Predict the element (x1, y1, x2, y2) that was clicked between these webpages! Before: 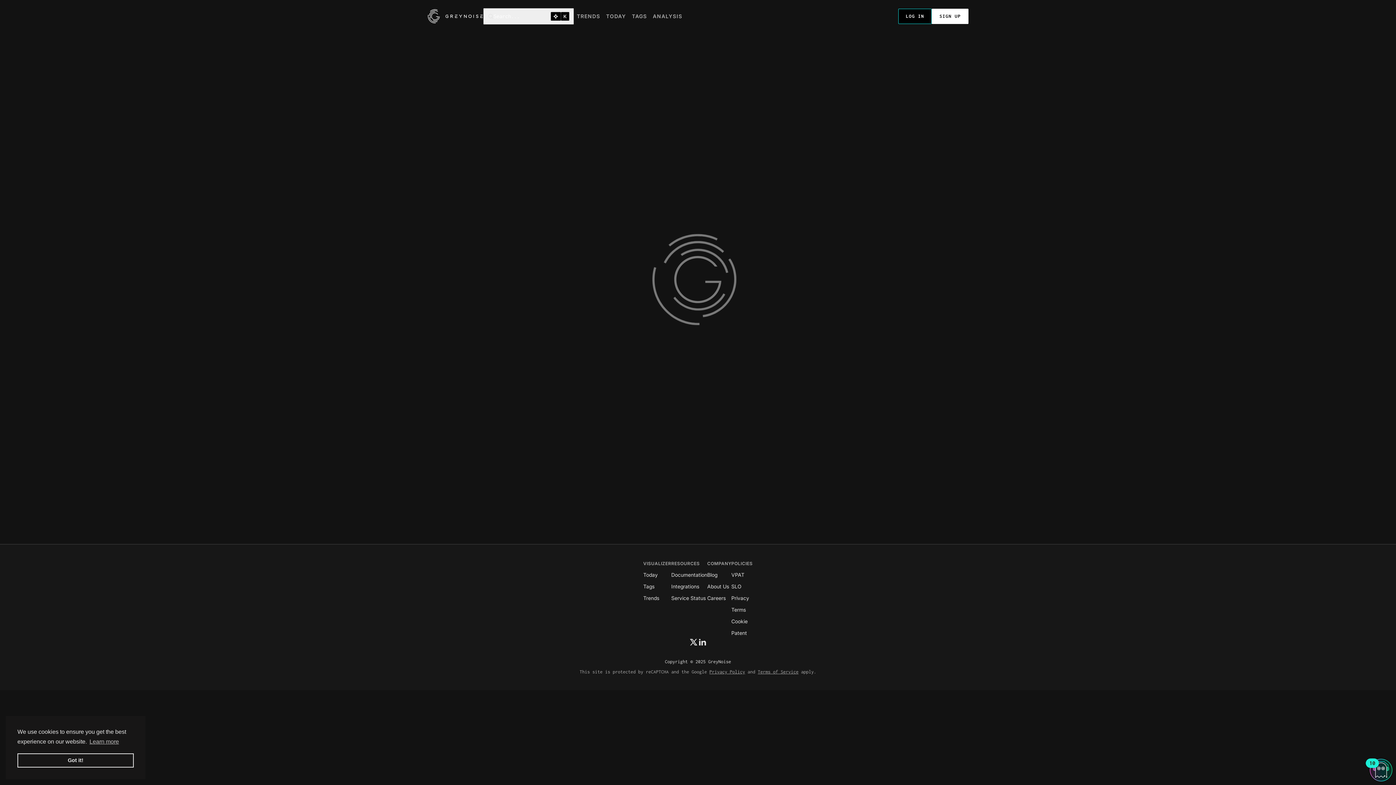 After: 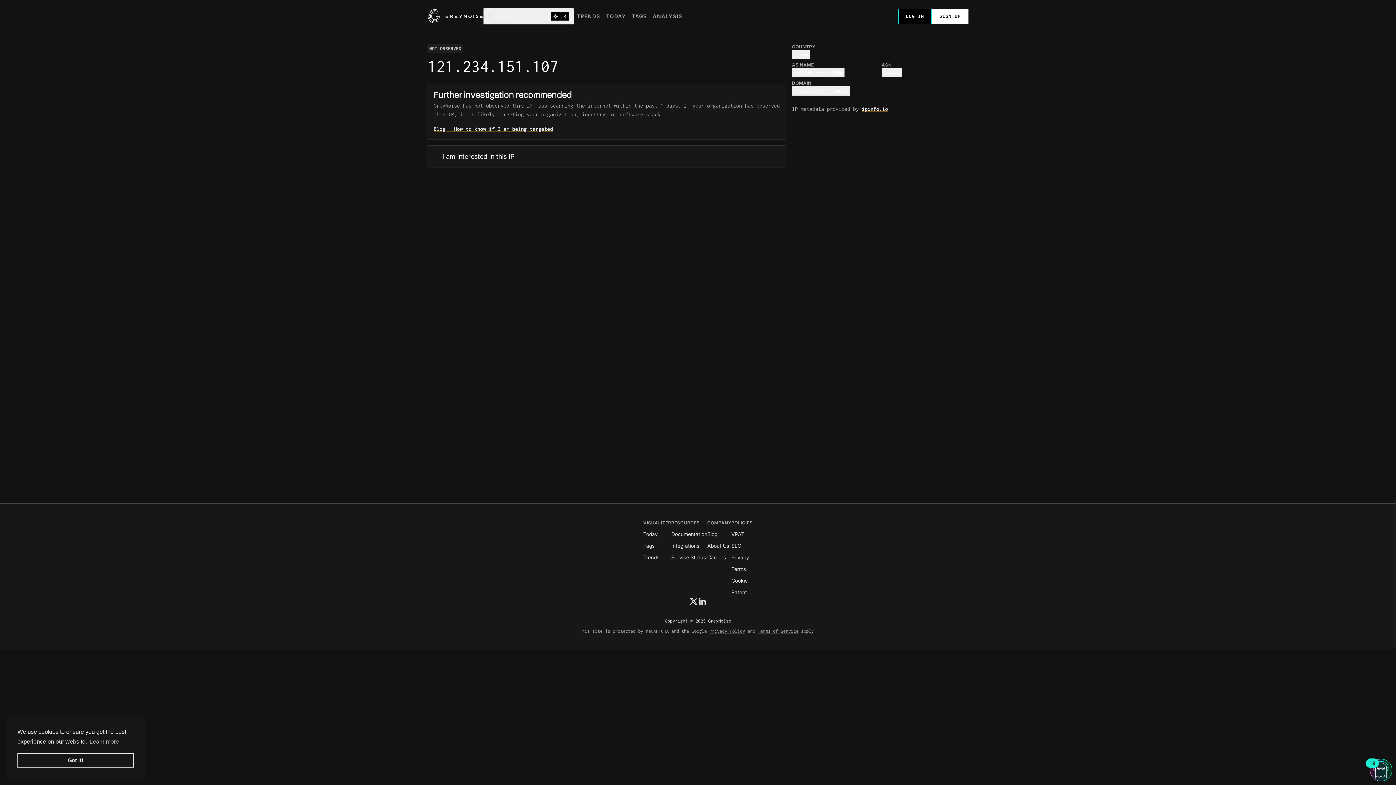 Action: label: SLO bbox: (731, 542, 741, 549)